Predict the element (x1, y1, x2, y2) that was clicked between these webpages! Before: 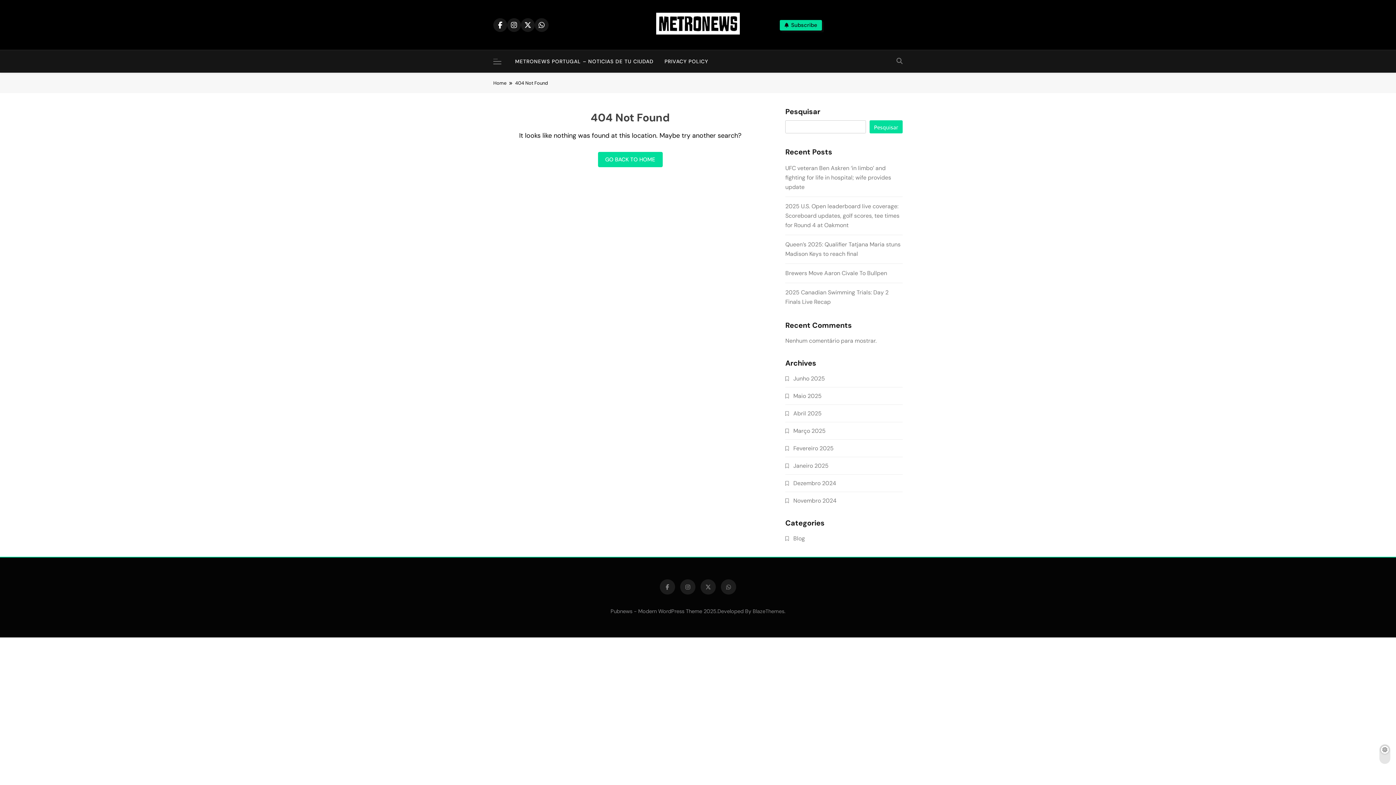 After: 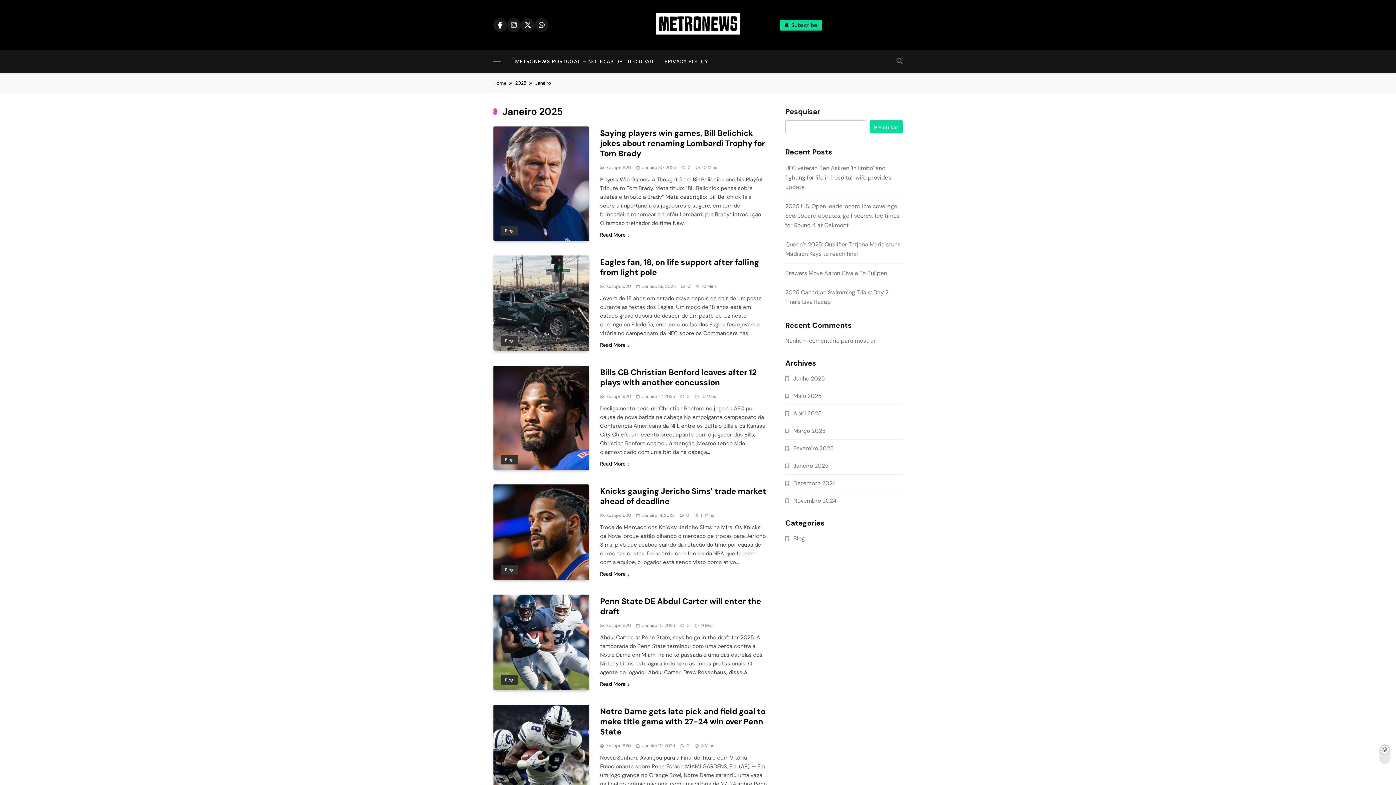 Action: bbox: (793, 462, 828, 469) label: Janeiro 2025